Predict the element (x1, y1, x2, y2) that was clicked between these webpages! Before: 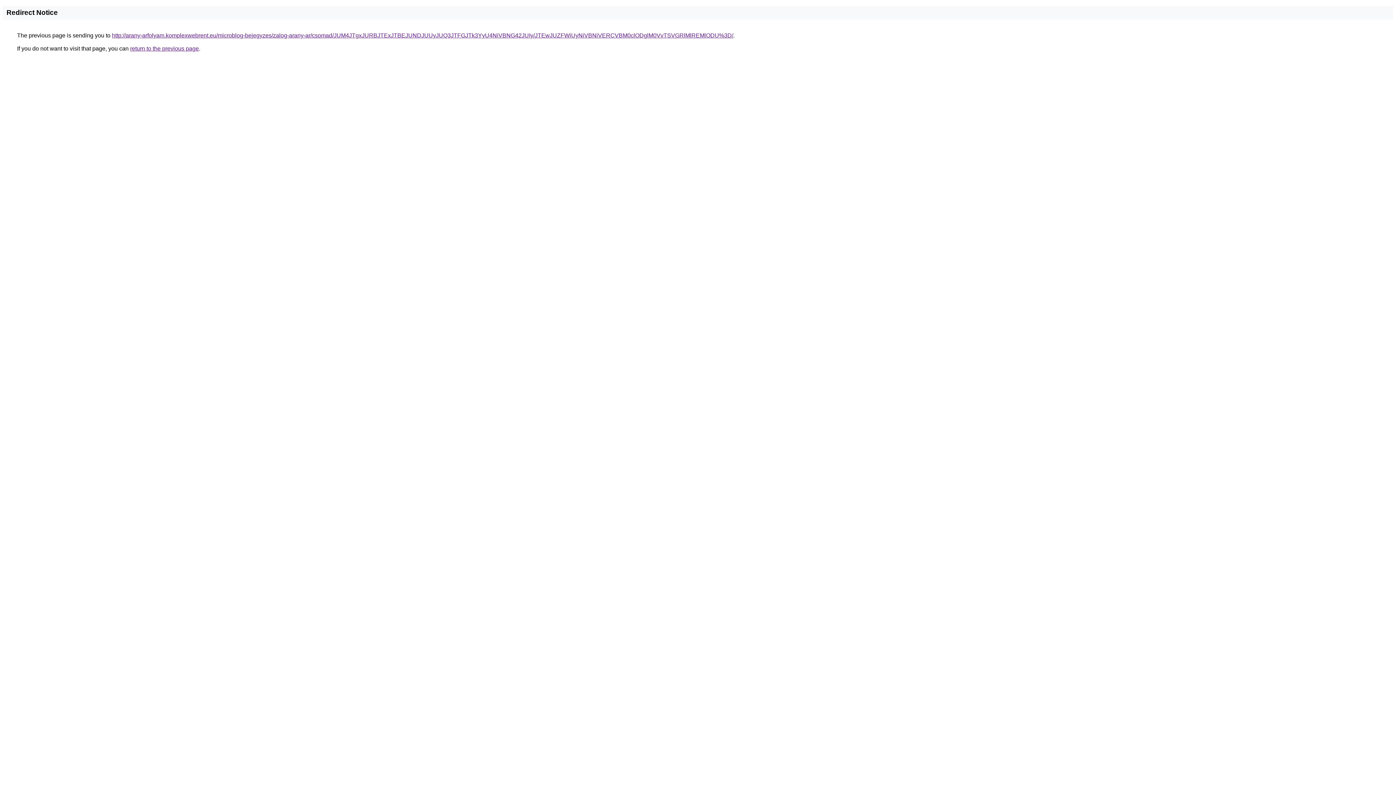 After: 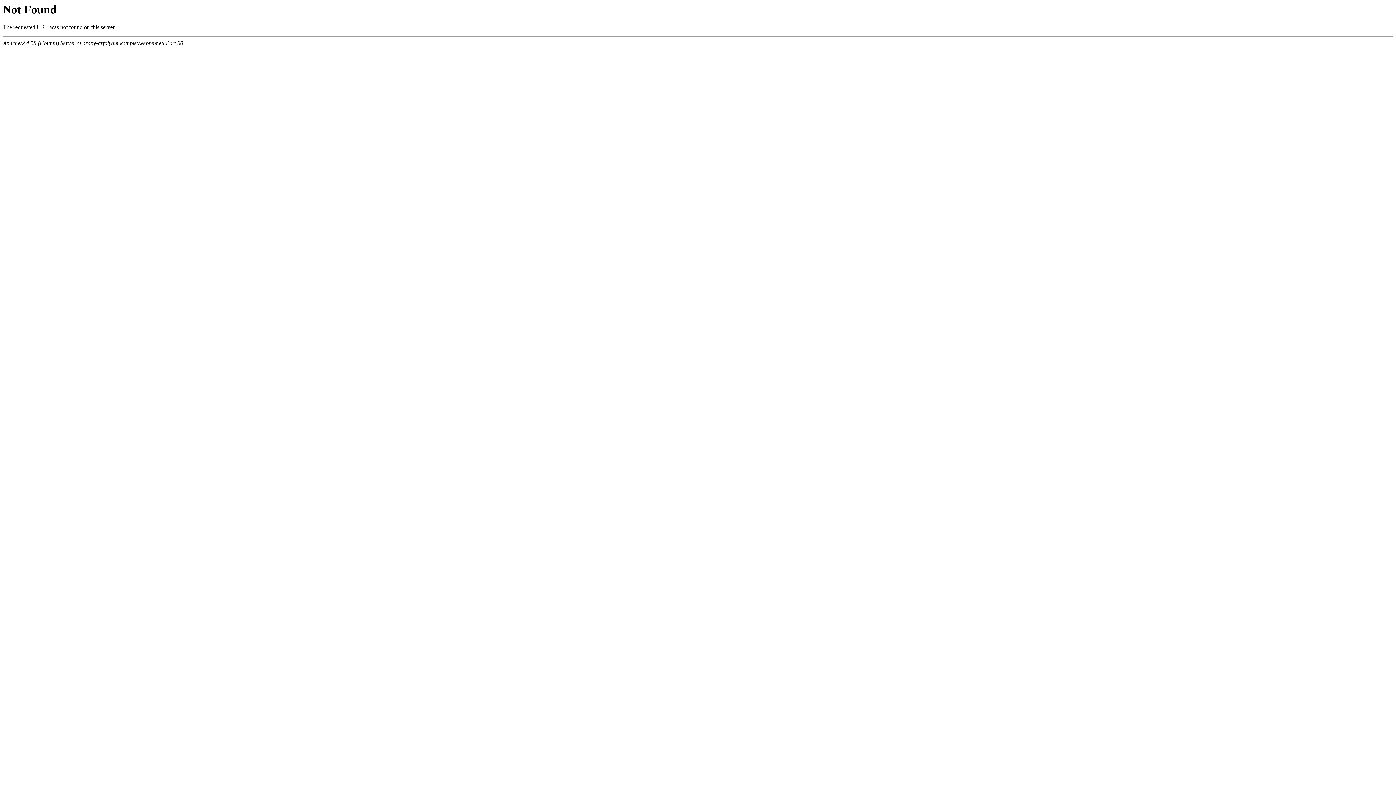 Action: label: http://arany-arfolyam.komplexwebrent.eu/microblog-bejegyzes/zalog-arany-ar/csomad/JUM4JTgxJURBJTExJTBEJUNDJUUyJUQ3JTFGJTk3YyU4NiVBNG42JUIy/JTEwJUZFWiUyNiVBNiVERCVBM0clODglM0VvTSVGRlMlREMlODU%3D/ bbox: (112, 32, 733, 38)